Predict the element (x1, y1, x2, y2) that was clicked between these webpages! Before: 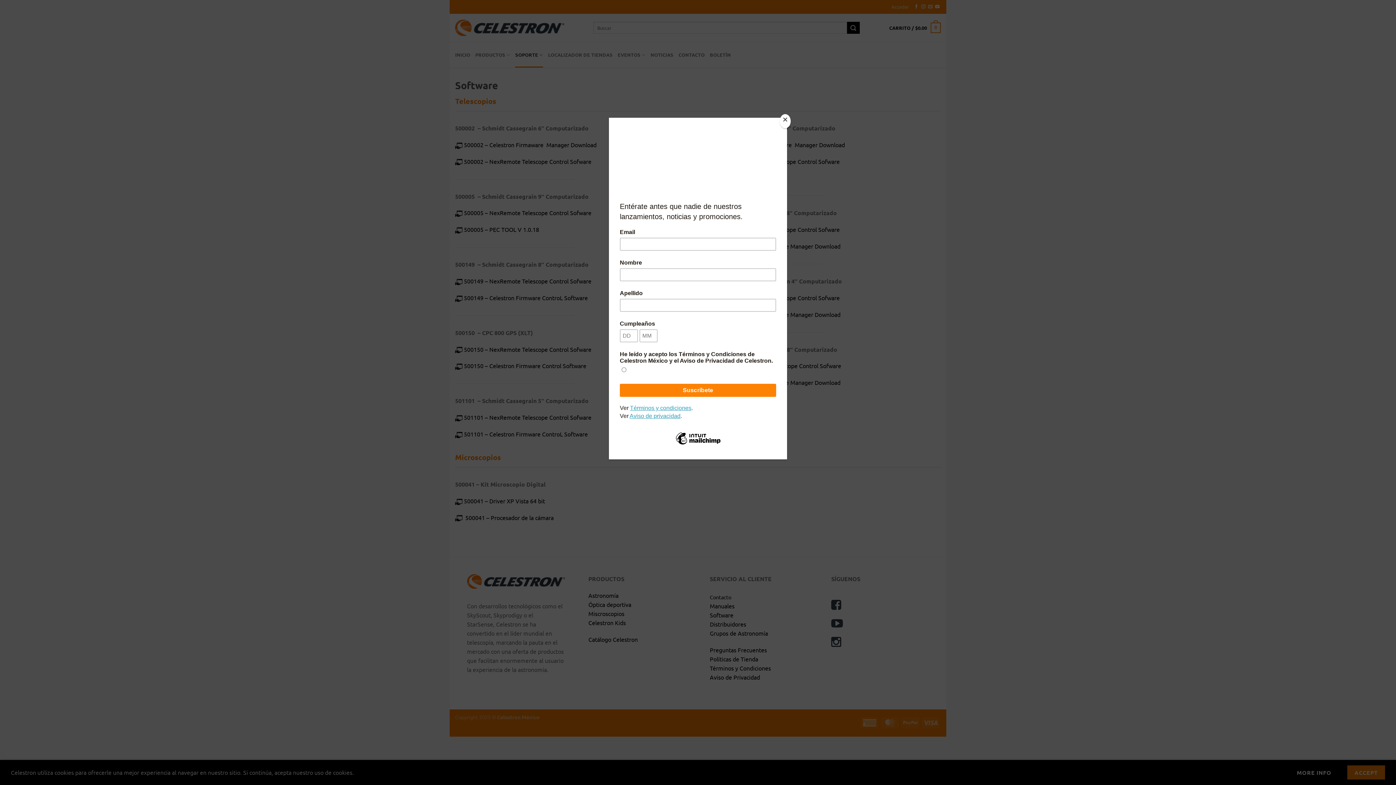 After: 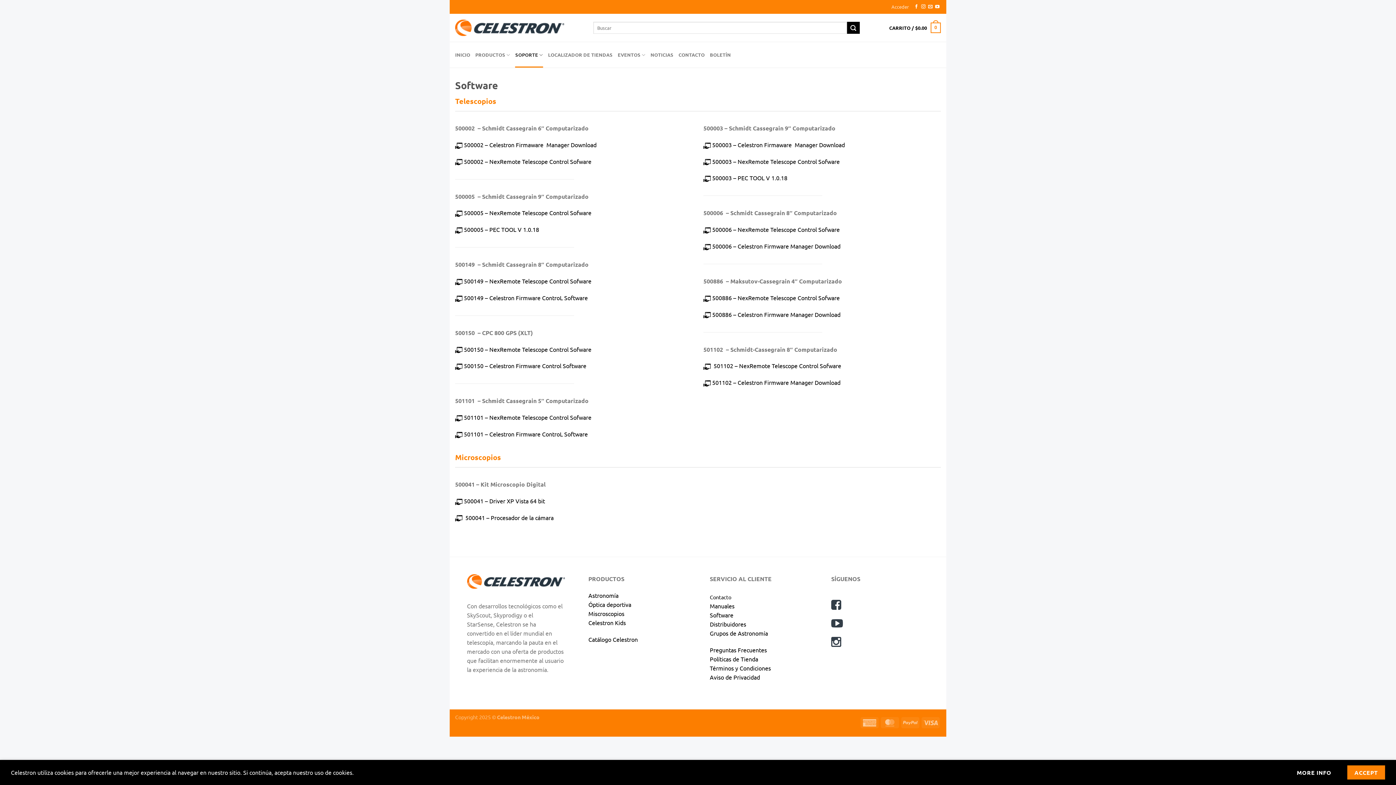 Action: bbox: (780, 114, 790, 128) label: Close